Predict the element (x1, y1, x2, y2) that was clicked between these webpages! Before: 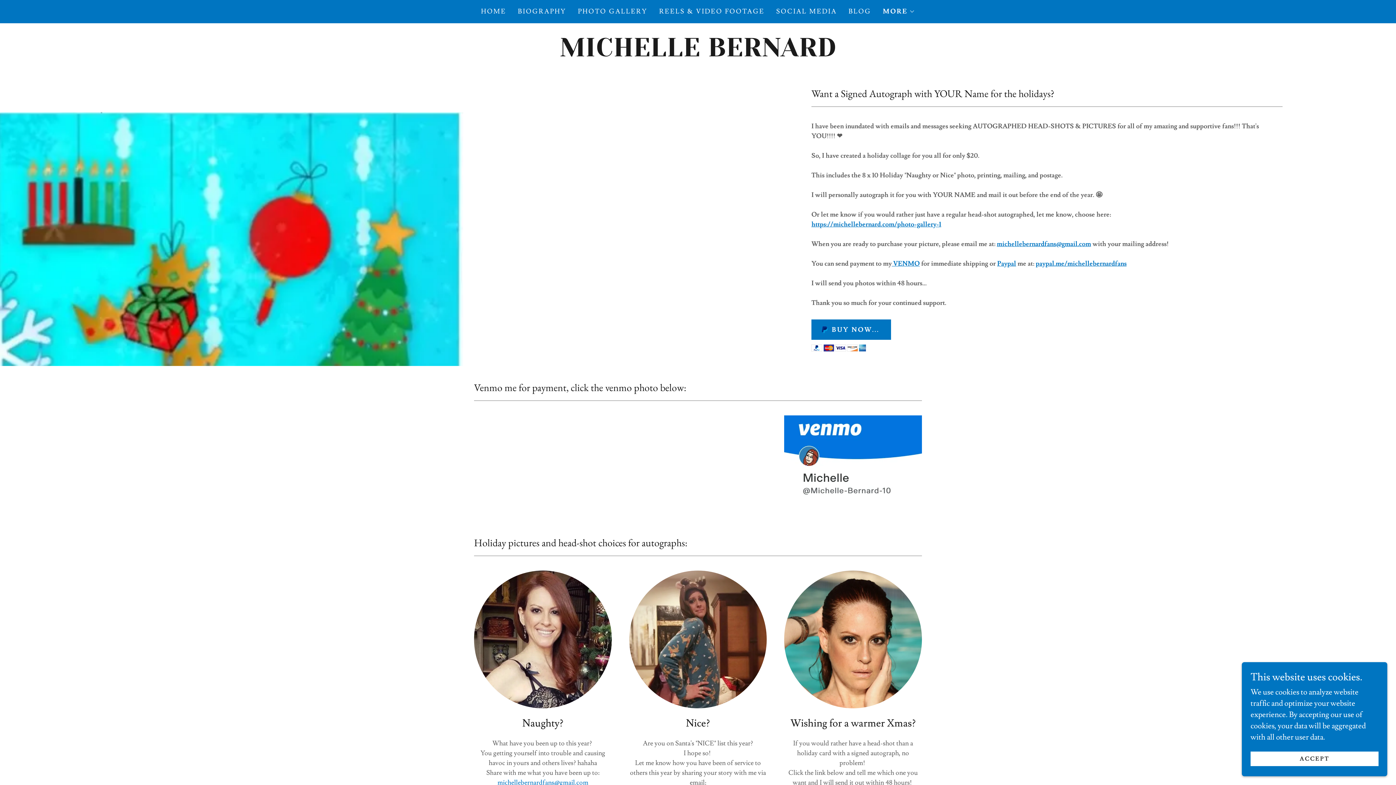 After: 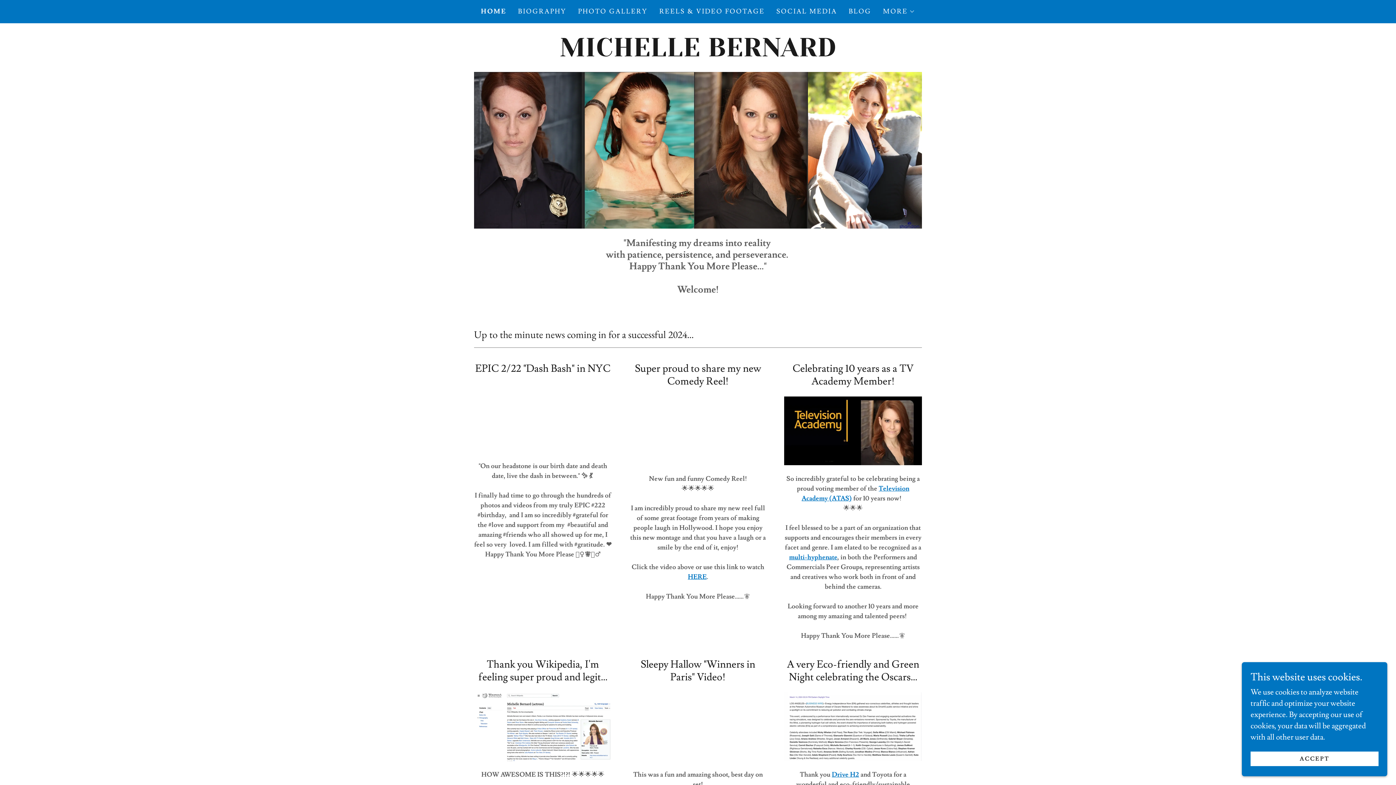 Action: bbox: (551, 49, 844, 58) label: MICHELLE BERNARD